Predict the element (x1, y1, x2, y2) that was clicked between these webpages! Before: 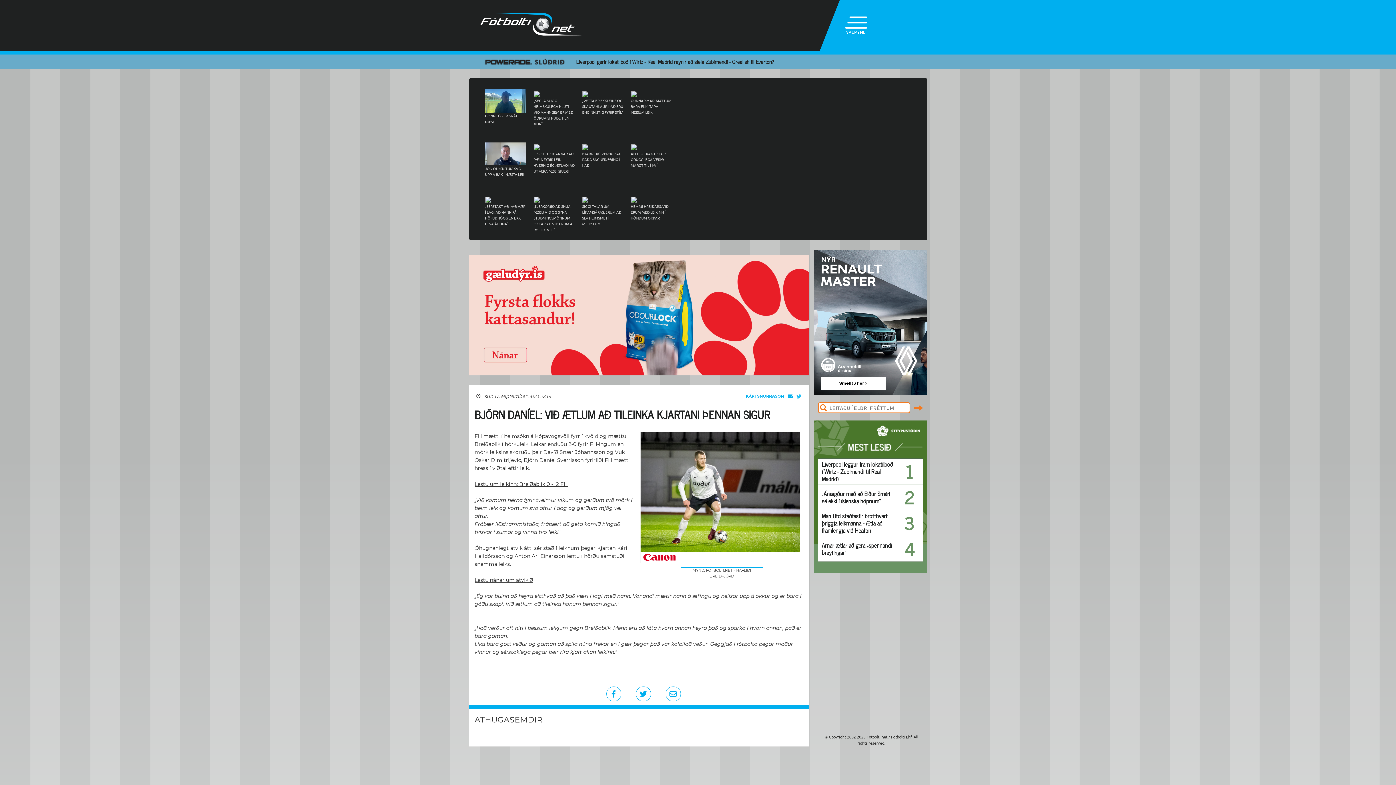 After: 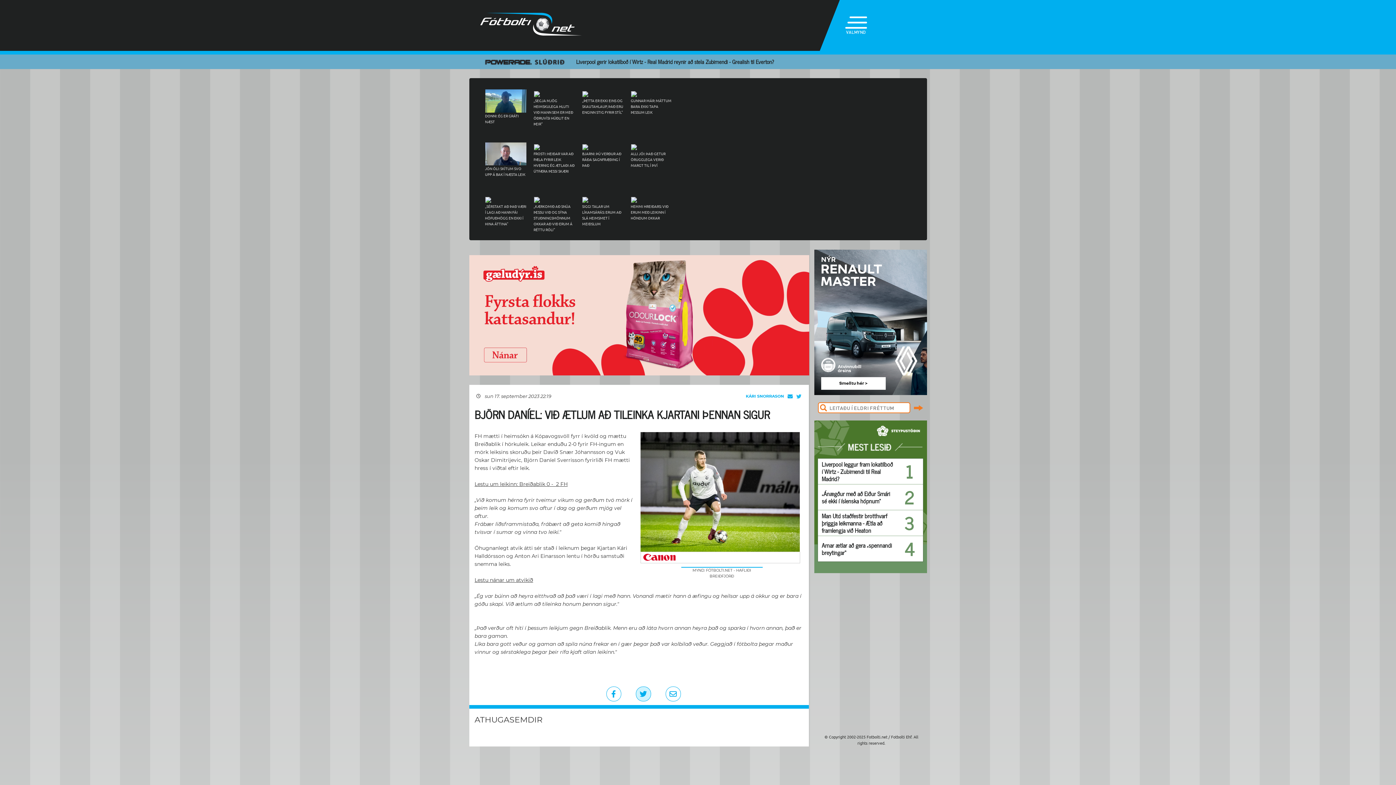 Action: bbox: (635, 686, 651, 701)